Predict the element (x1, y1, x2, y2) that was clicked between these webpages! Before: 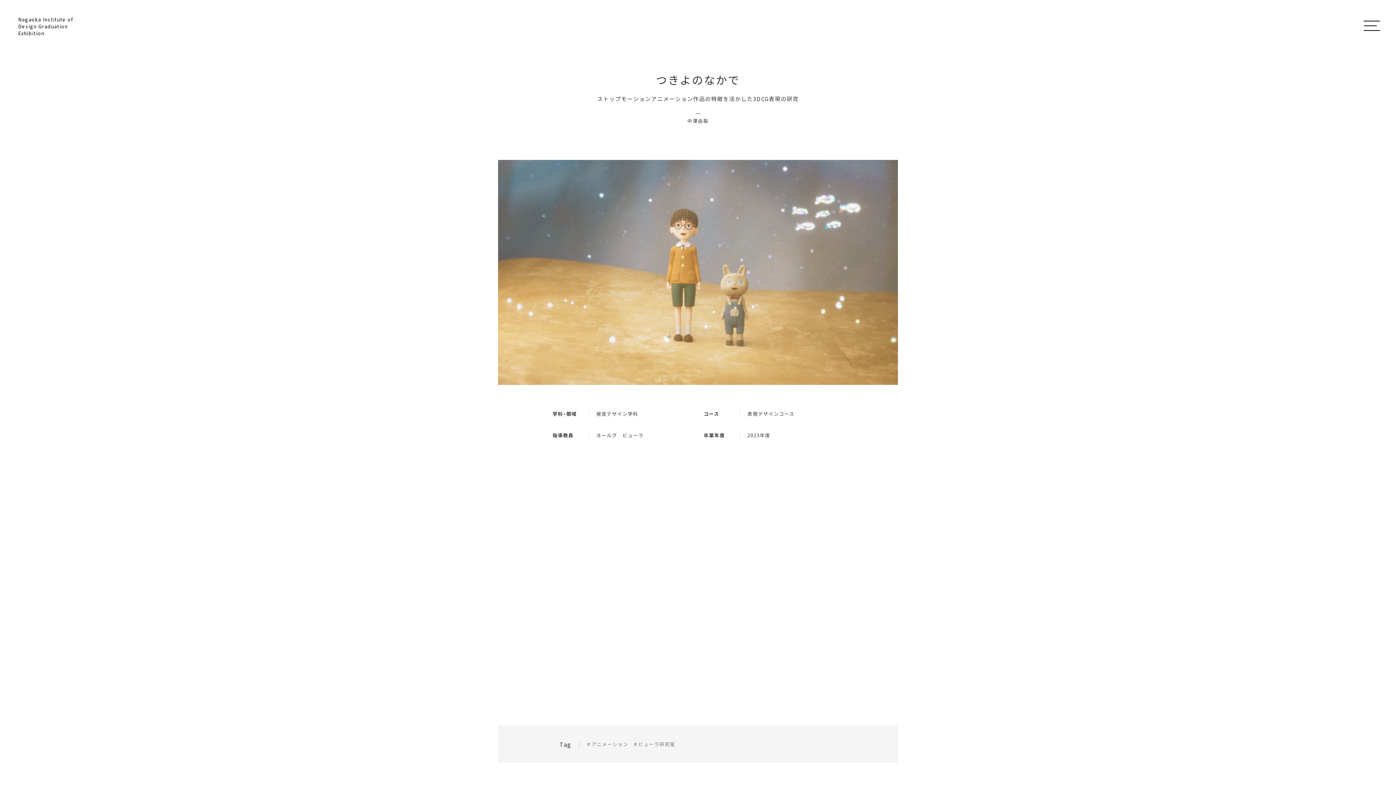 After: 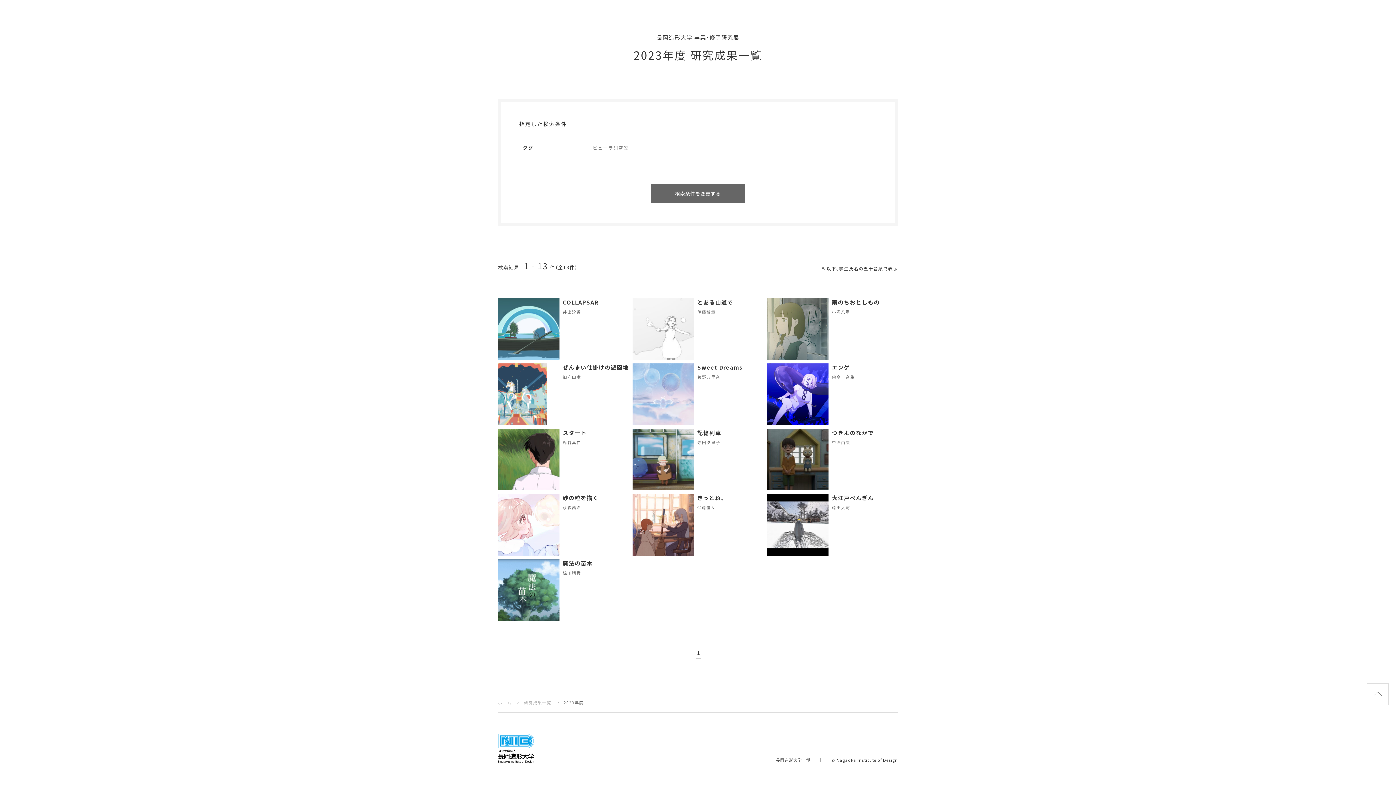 Action: bbox: (633, 739, 675, 749) label: ＃ビューラ研究室